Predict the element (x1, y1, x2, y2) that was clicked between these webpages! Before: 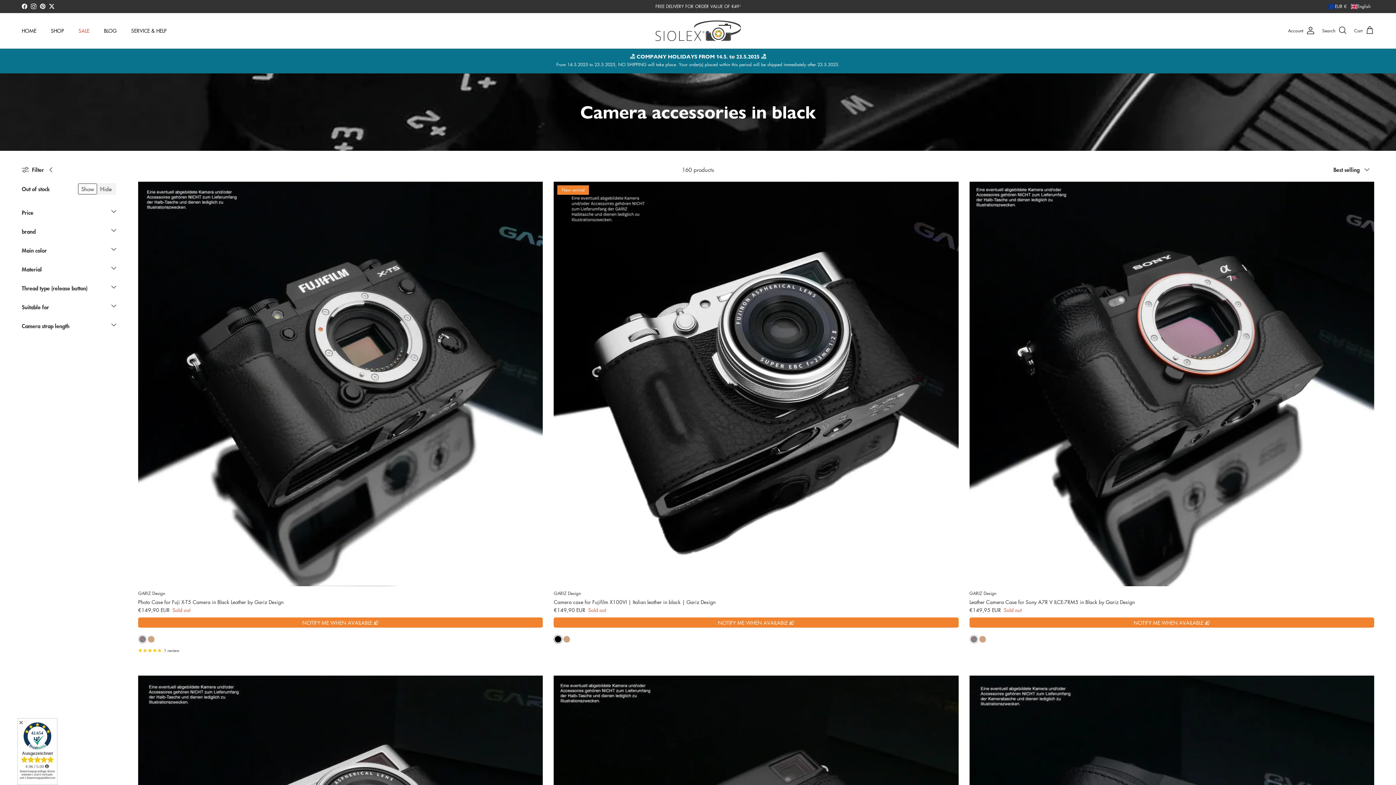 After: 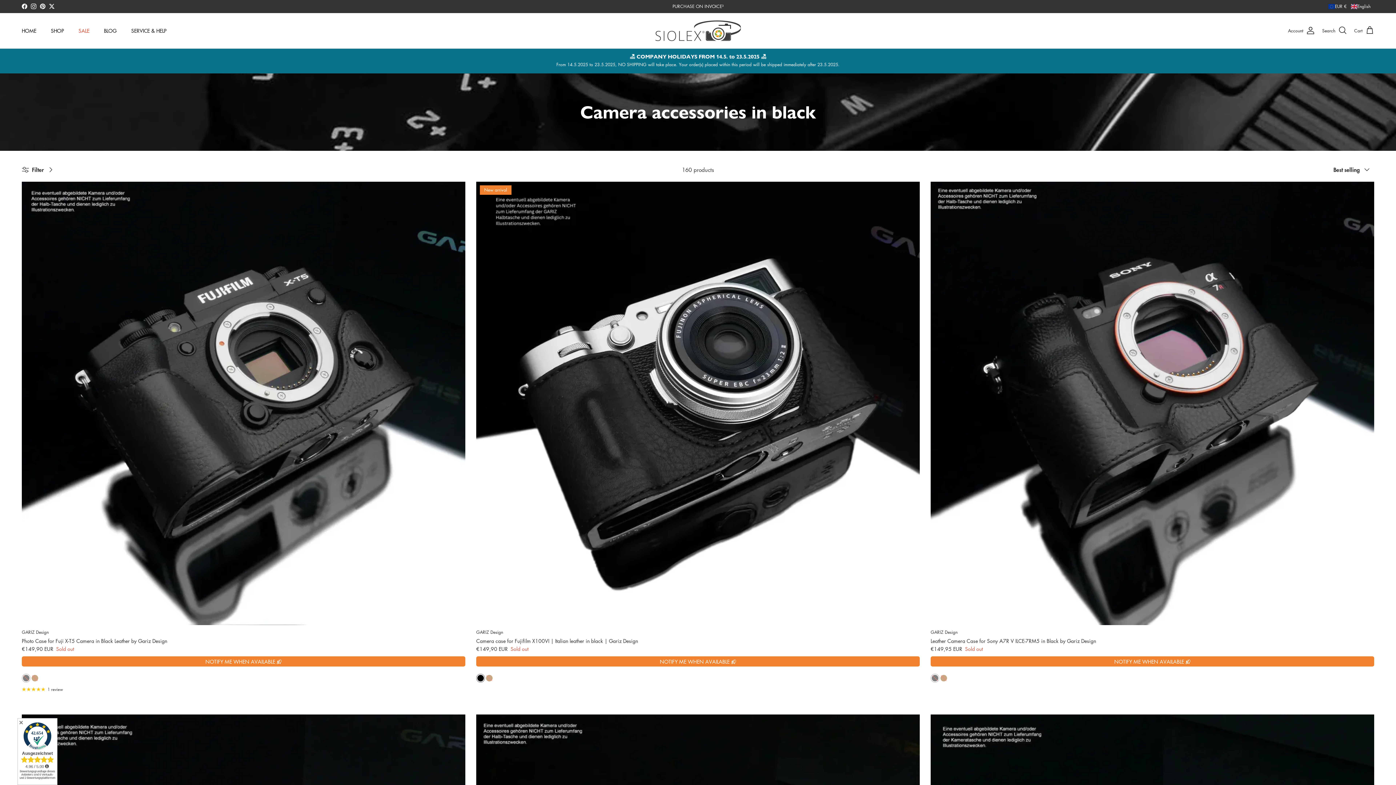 Action: label: Filter bbox: (21, 161, 57, 178)